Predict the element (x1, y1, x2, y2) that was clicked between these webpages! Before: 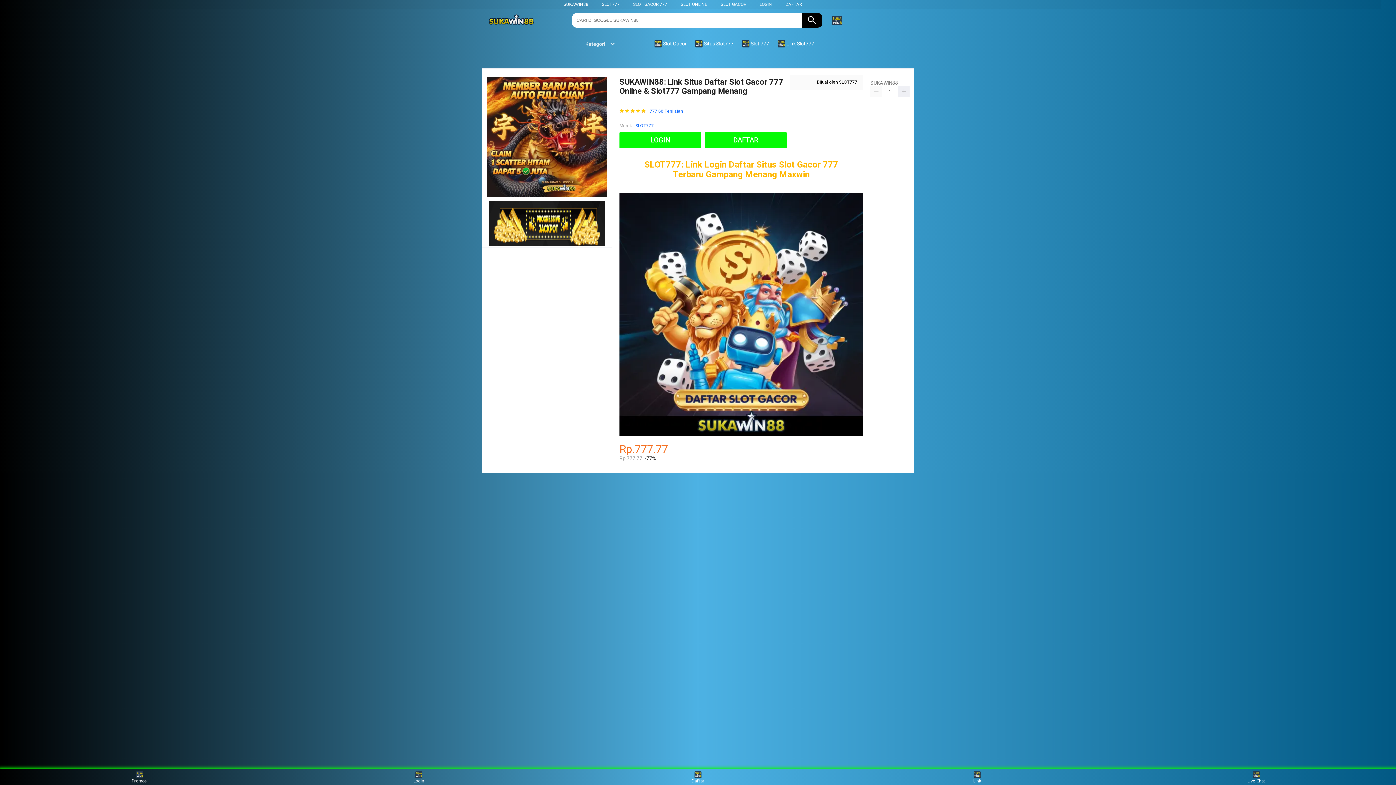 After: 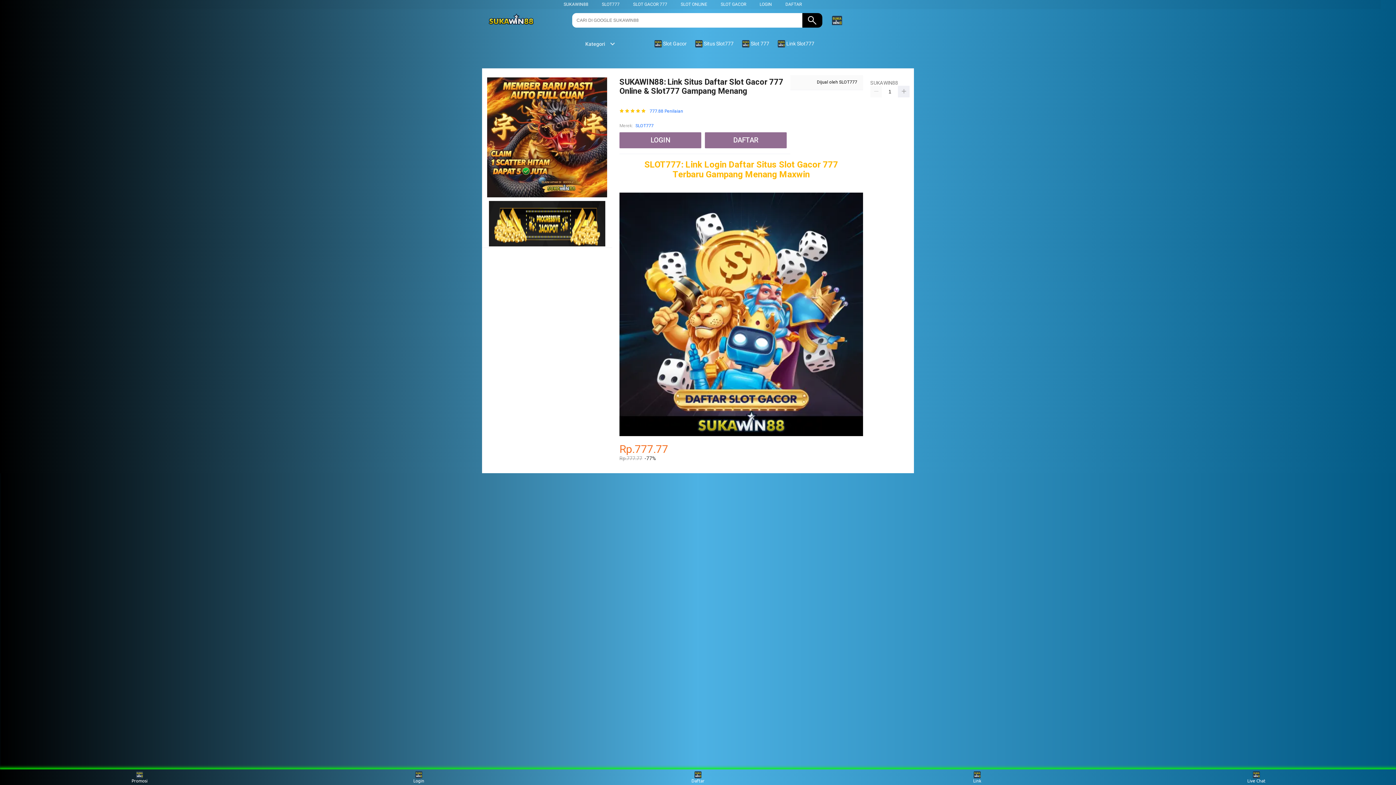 Action: bbox: (482, 13, 554, 29)